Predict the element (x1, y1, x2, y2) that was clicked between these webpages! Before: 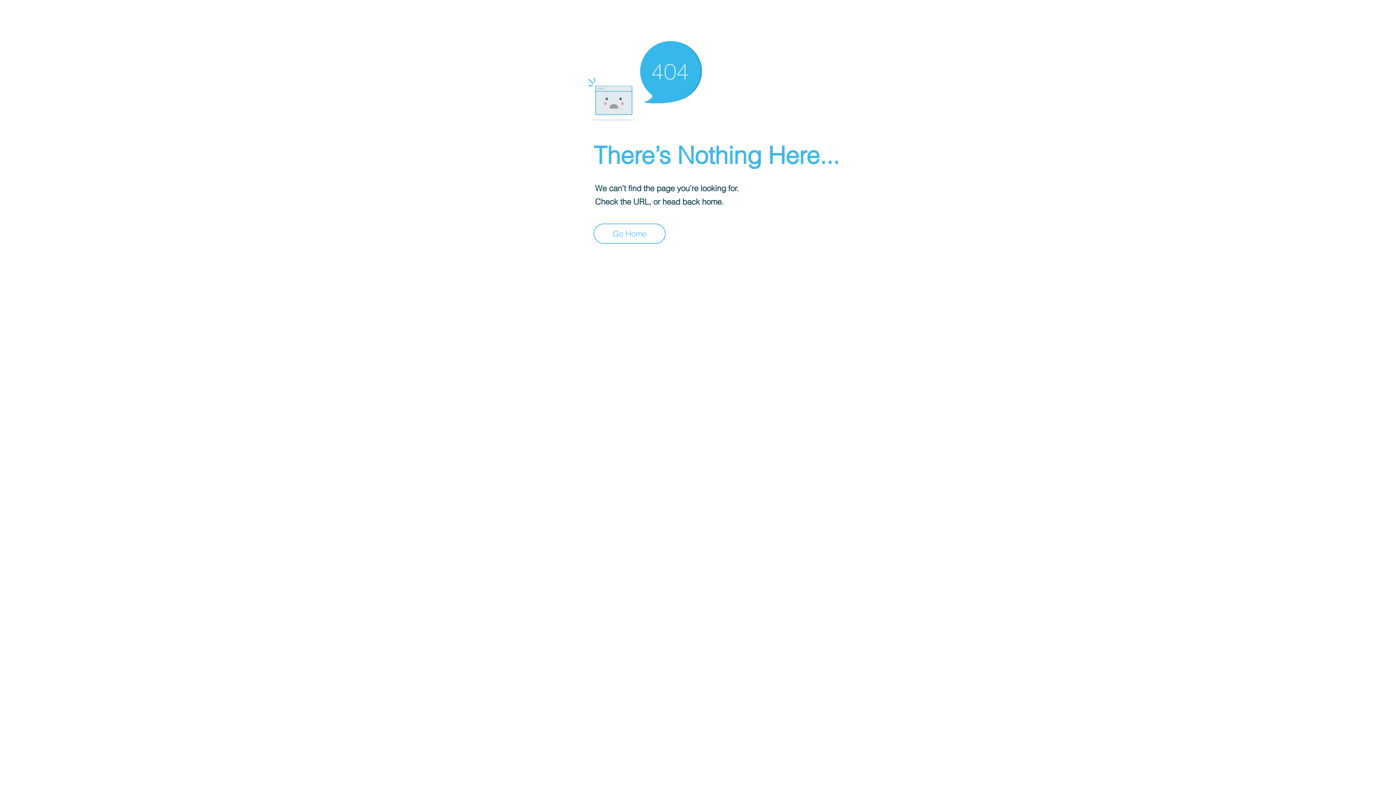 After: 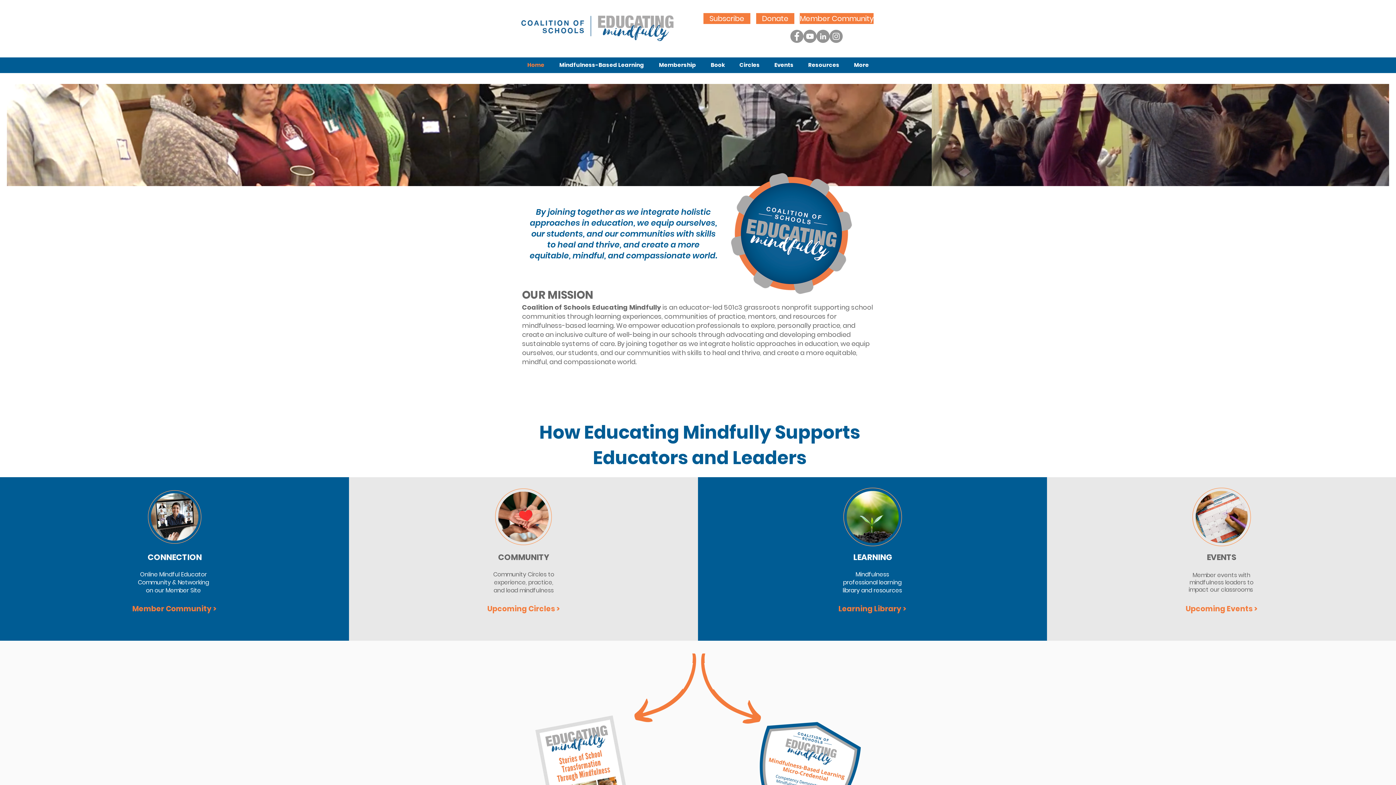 Action: bbox: (593, 223, 665, 244) label: Go Home